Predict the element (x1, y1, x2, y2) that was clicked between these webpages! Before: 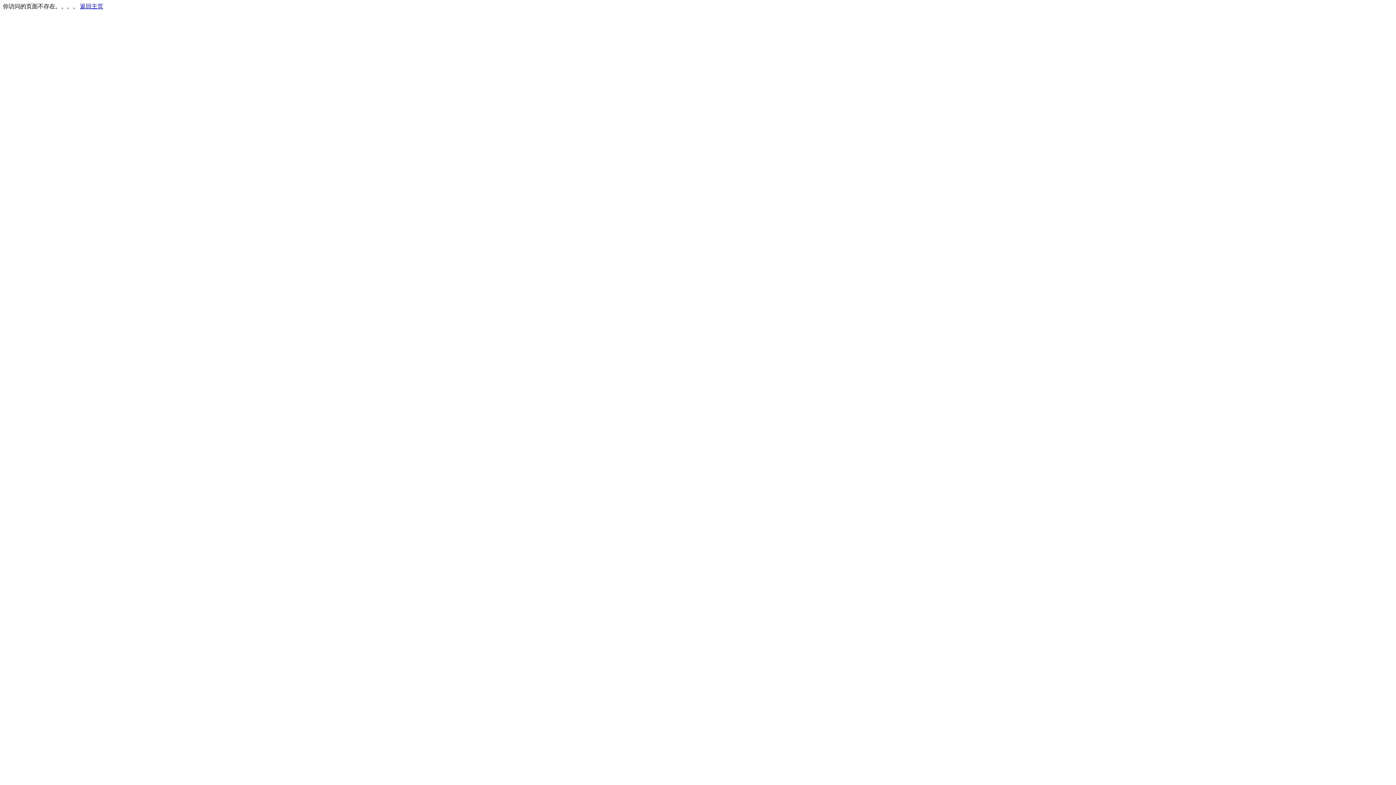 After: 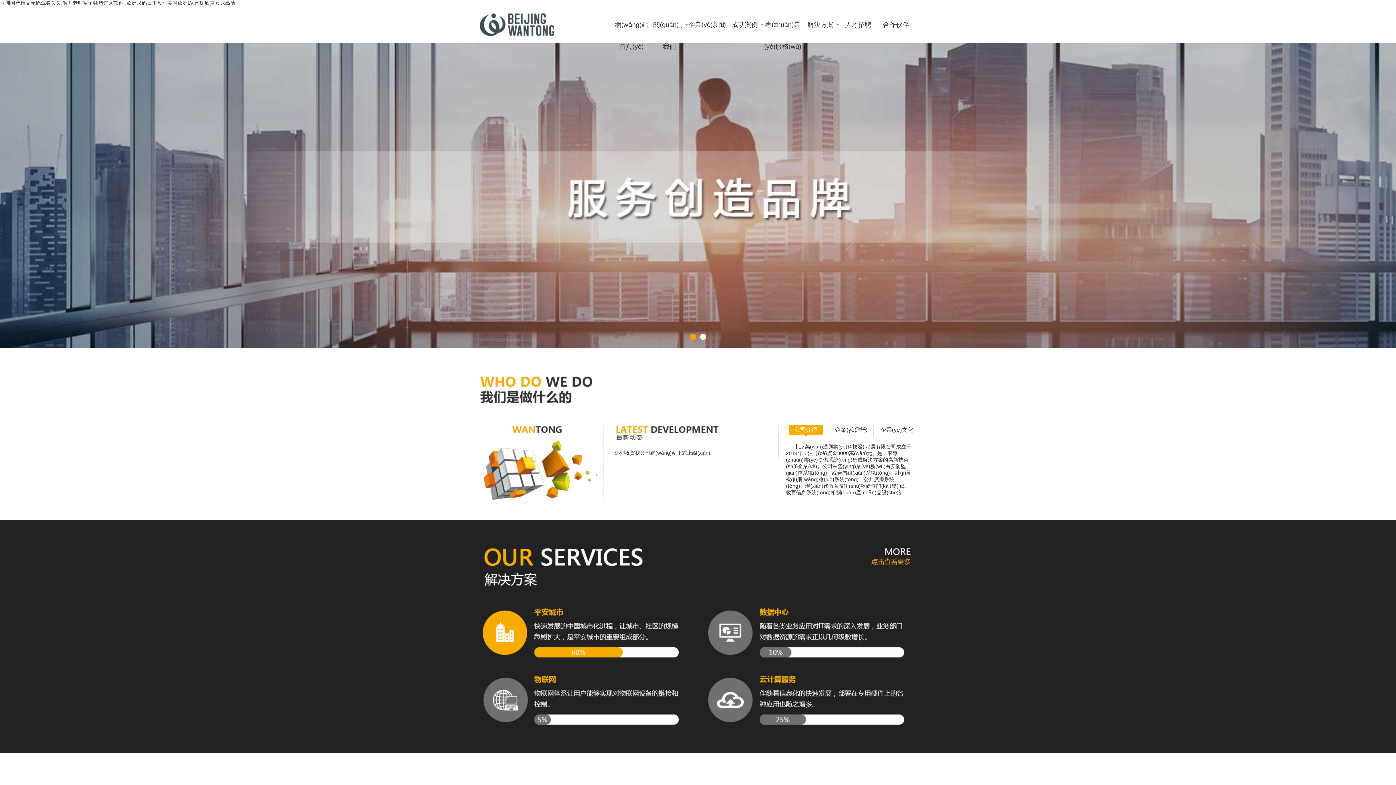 Action: bbox: (80, 3, 103, 9) label: 返回主页